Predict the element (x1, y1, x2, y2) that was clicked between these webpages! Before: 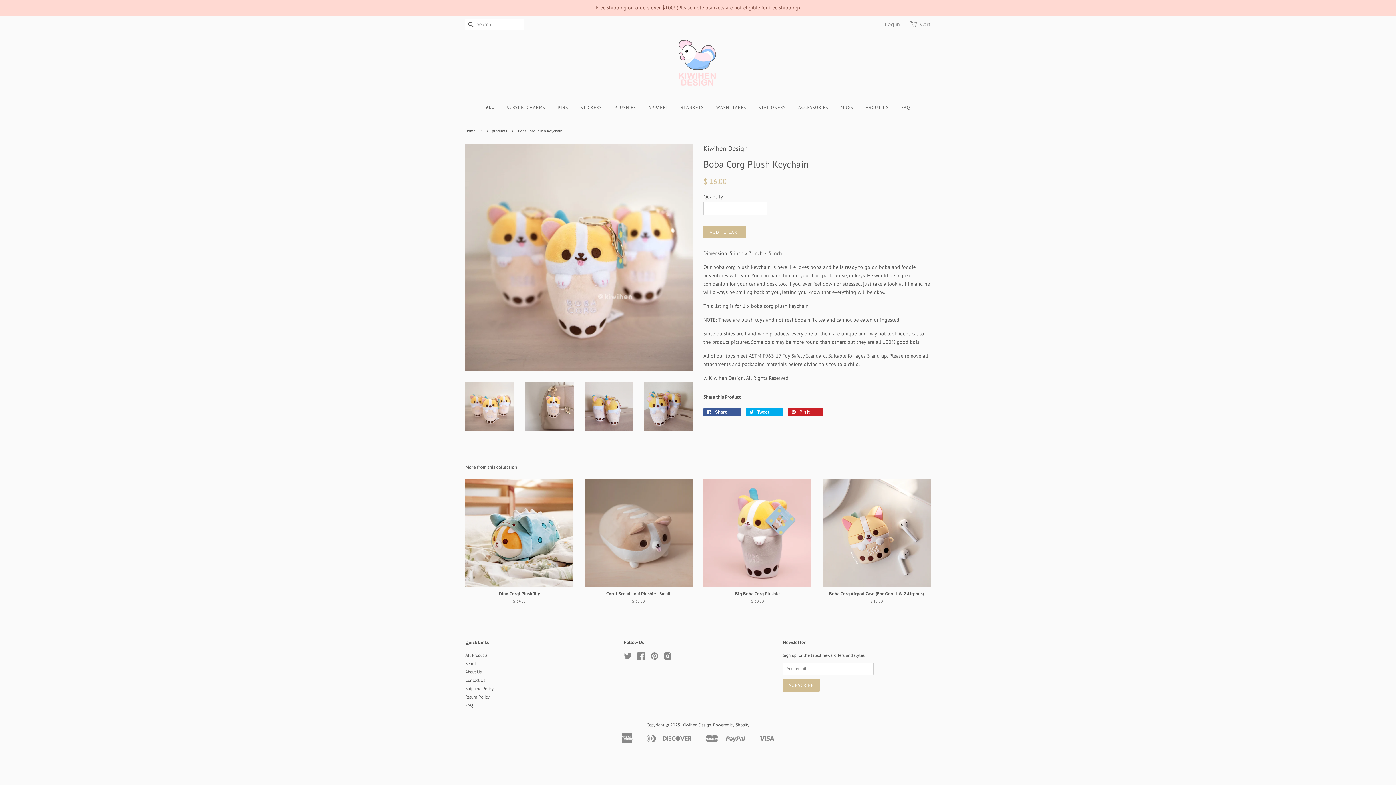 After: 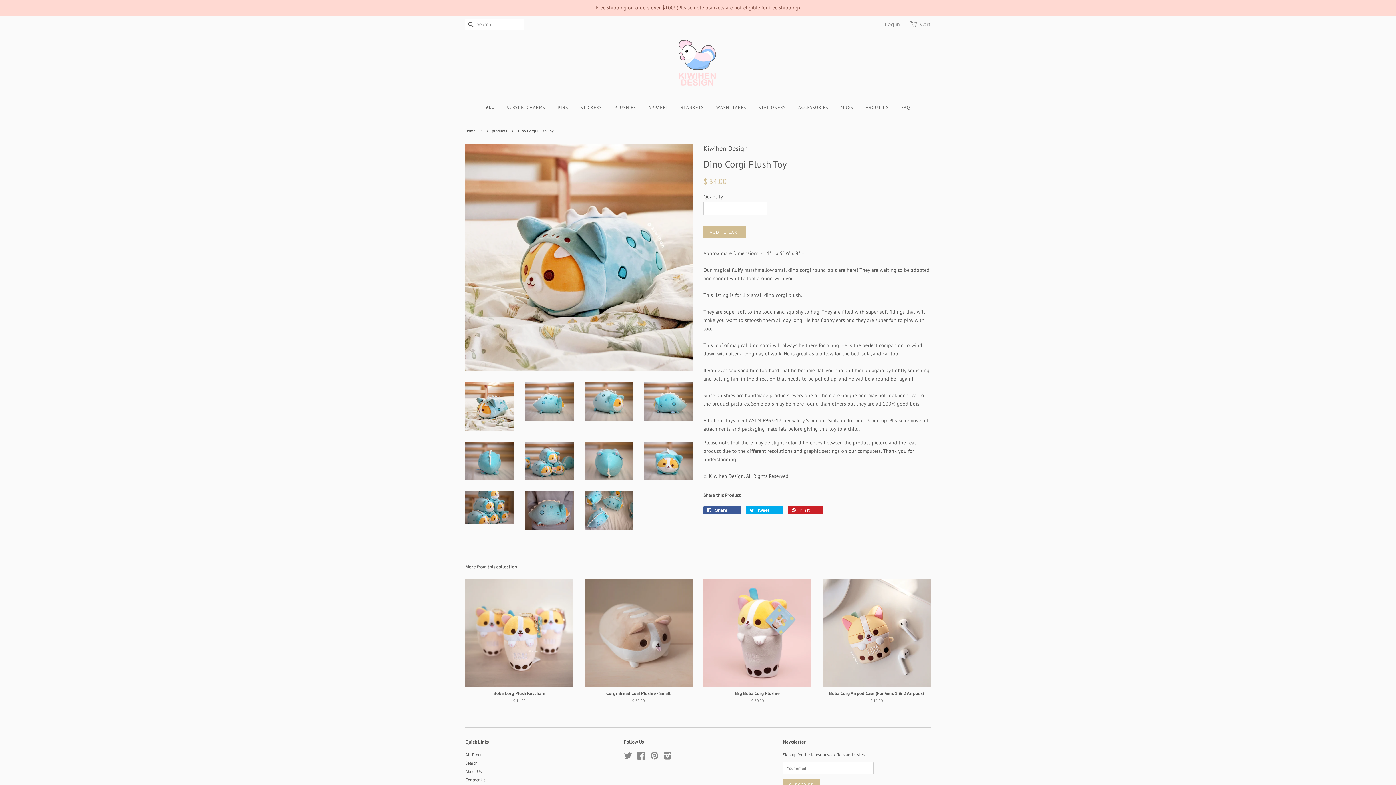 Action: bbox: (465, 479, 573, 604) label: Dino Corgi Plush Toy

$ 34.00